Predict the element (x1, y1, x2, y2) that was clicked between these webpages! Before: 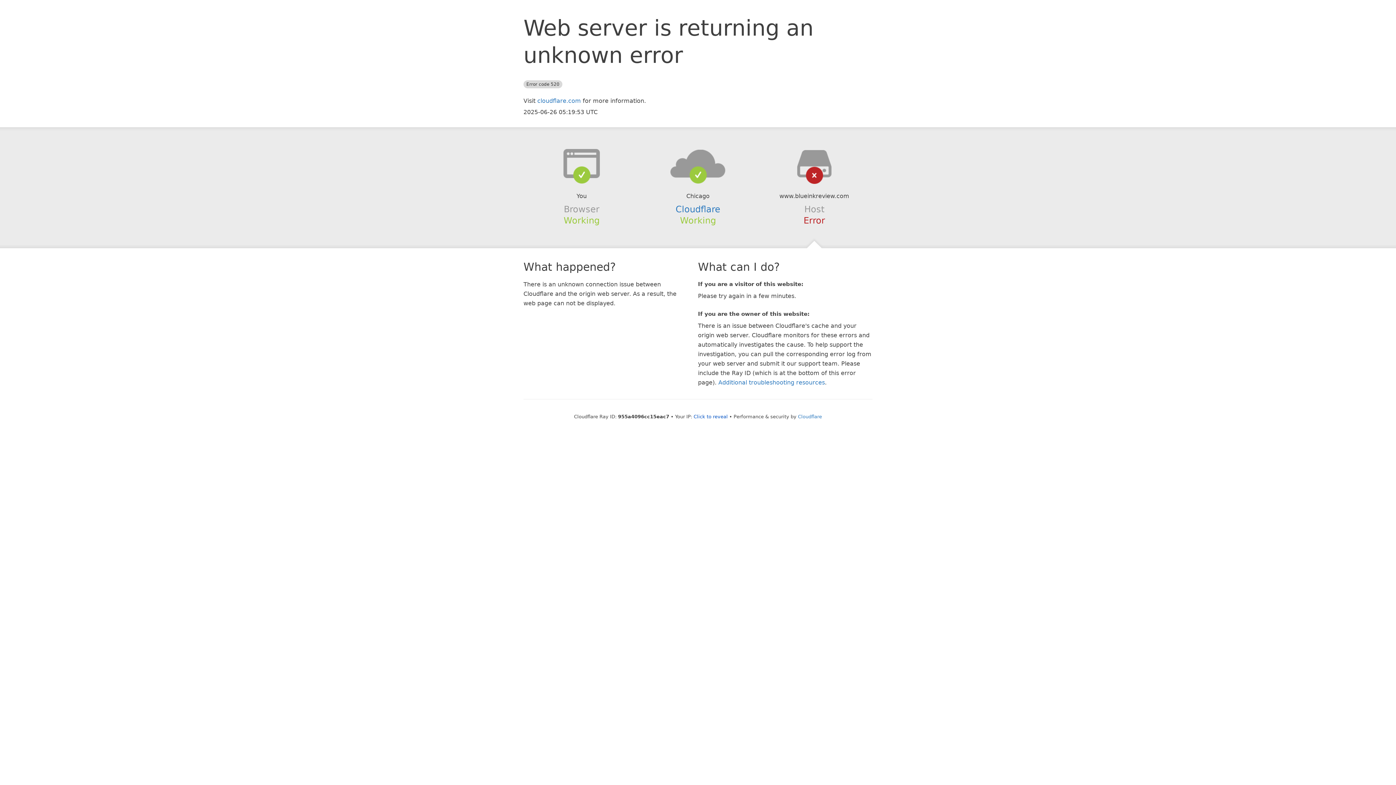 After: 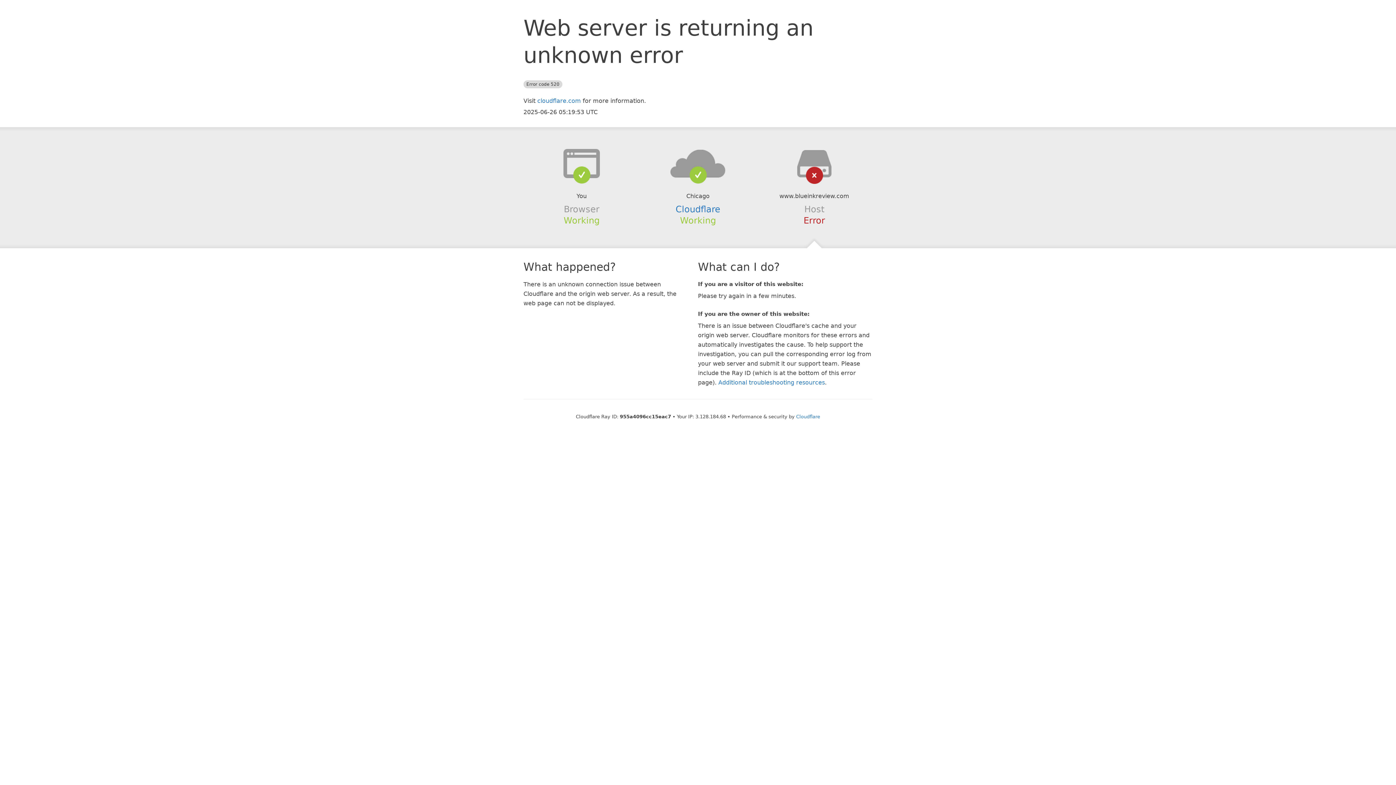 Action: label: Click to reveal bbox: (693, 414, 728, 419)